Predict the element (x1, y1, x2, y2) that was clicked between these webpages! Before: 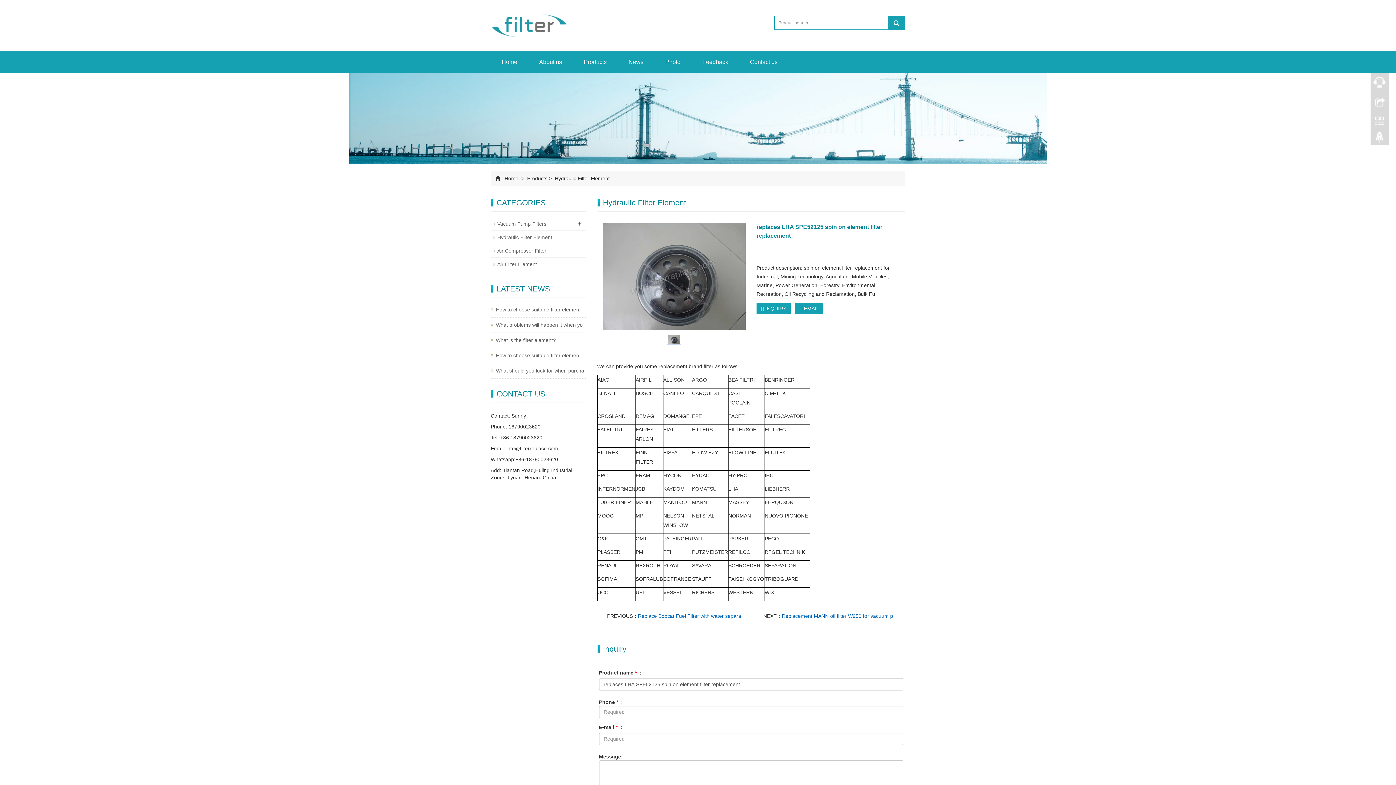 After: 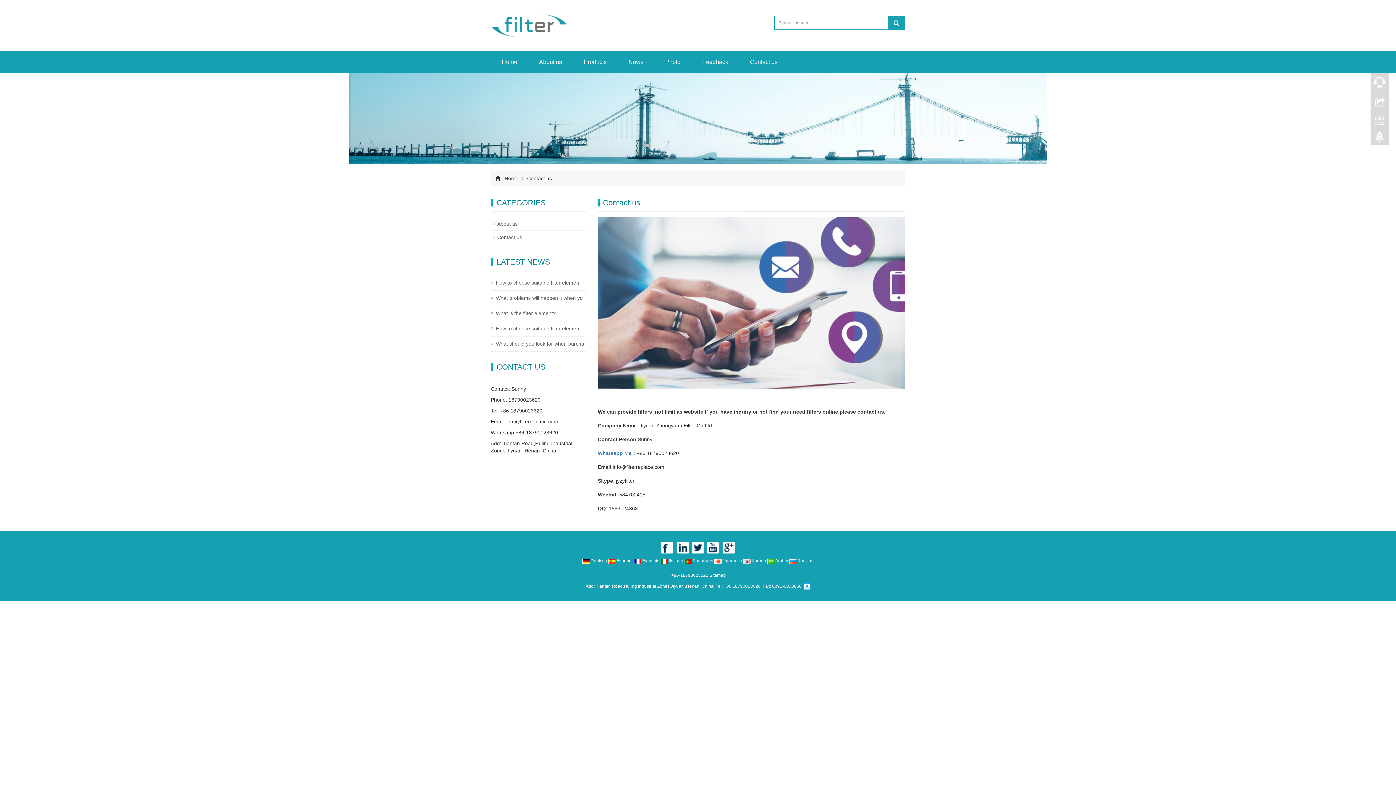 Action: label: Contact us bbox: (739, 50, 788, 73)